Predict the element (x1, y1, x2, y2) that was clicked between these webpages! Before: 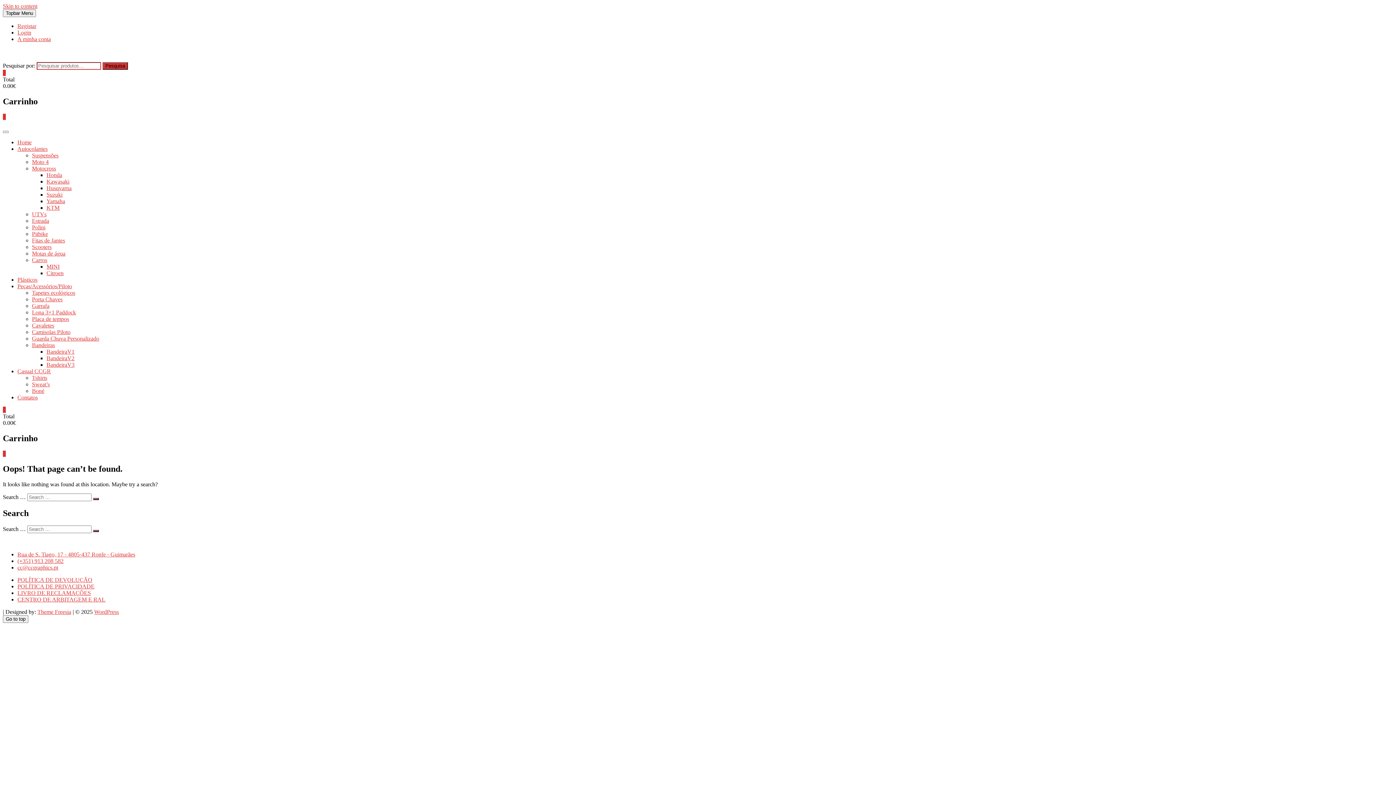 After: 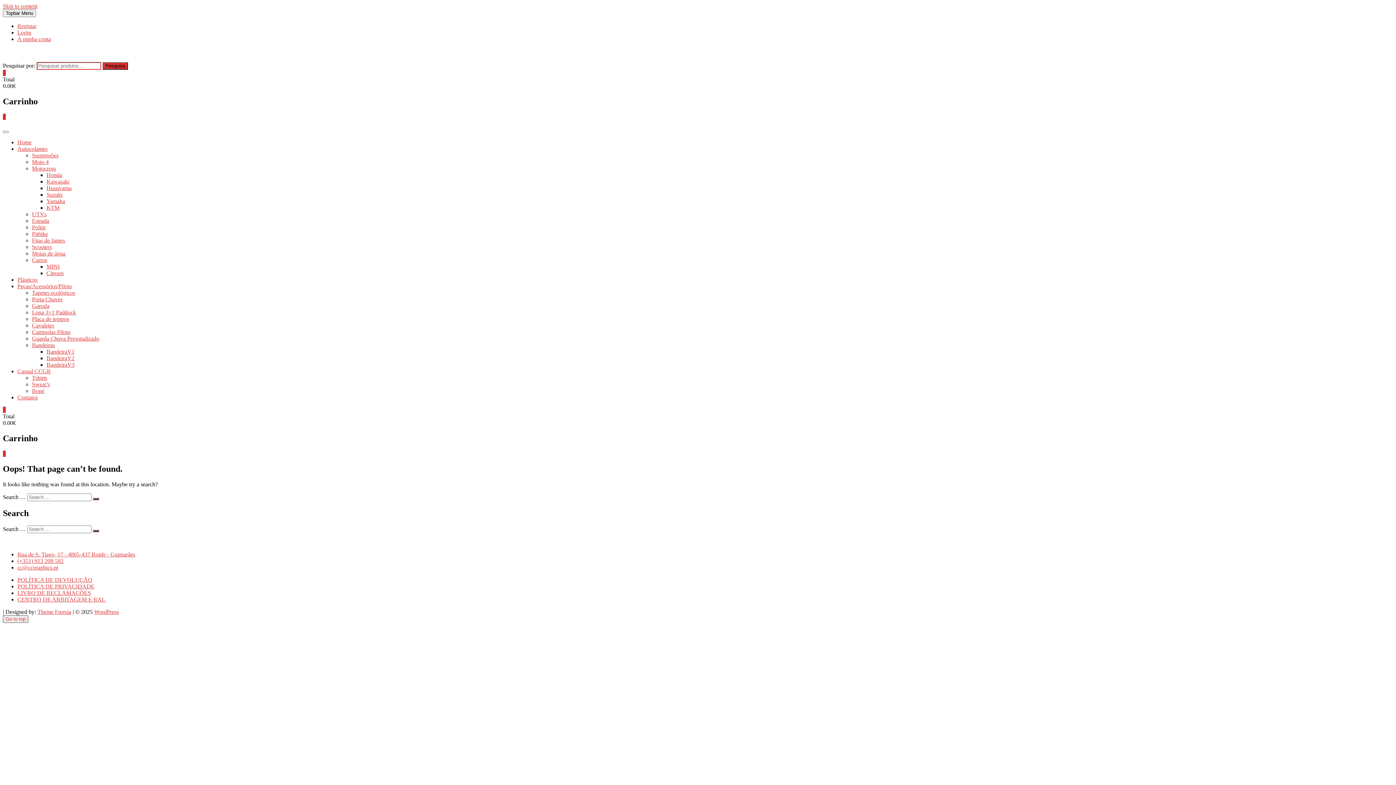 Action: bbox: (2, 615, 28, 623) label: Go to top